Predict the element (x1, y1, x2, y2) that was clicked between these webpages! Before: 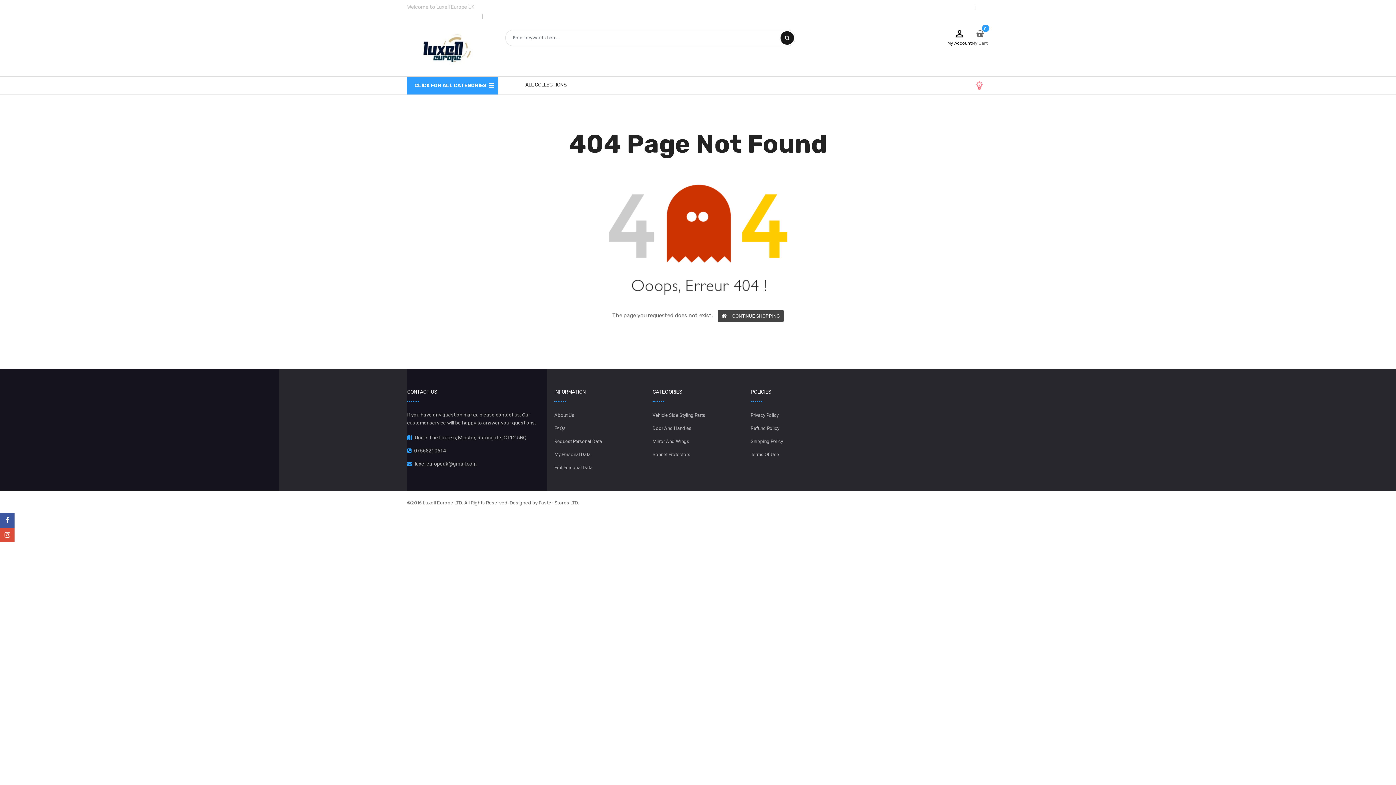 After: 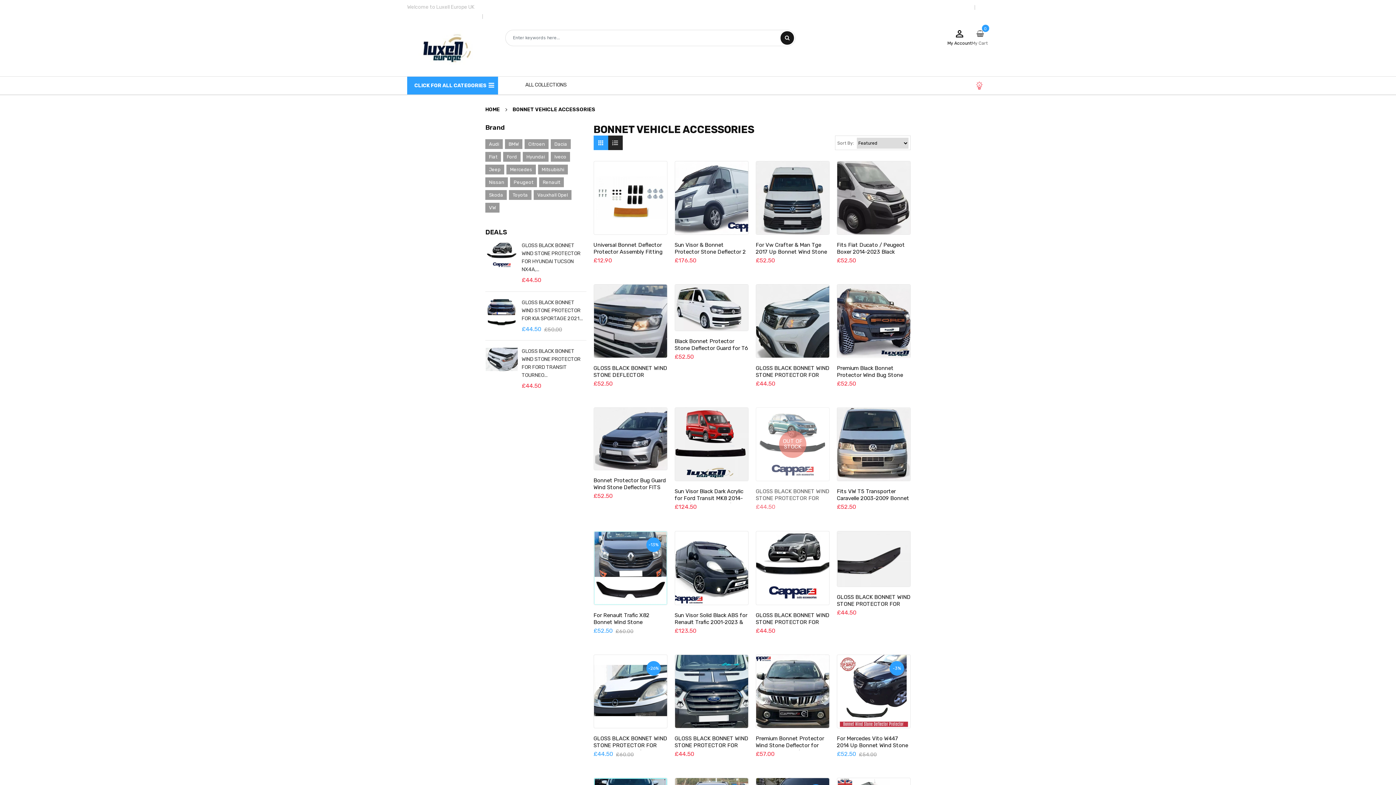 Action: bbox: (652, 448, 690, 461) label: Bonnet Protectors